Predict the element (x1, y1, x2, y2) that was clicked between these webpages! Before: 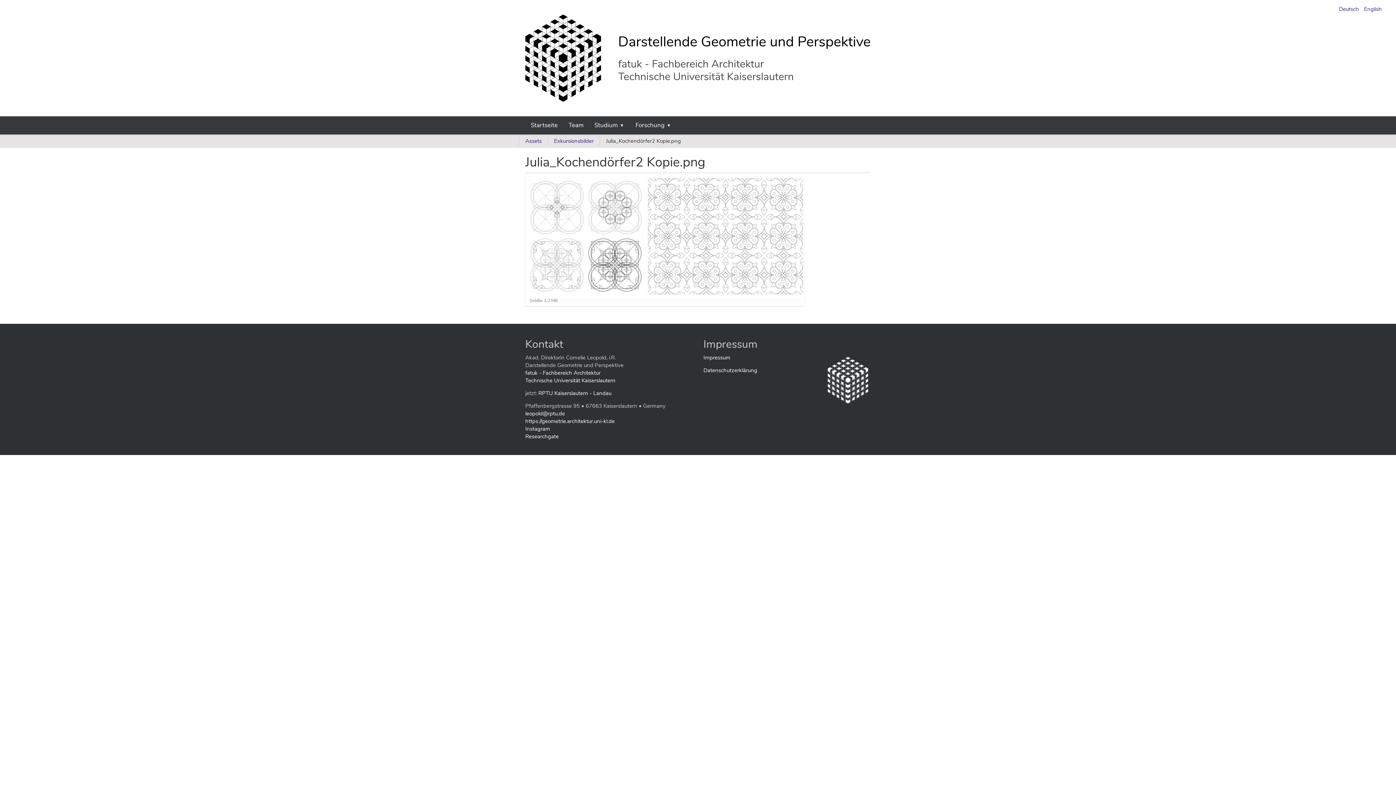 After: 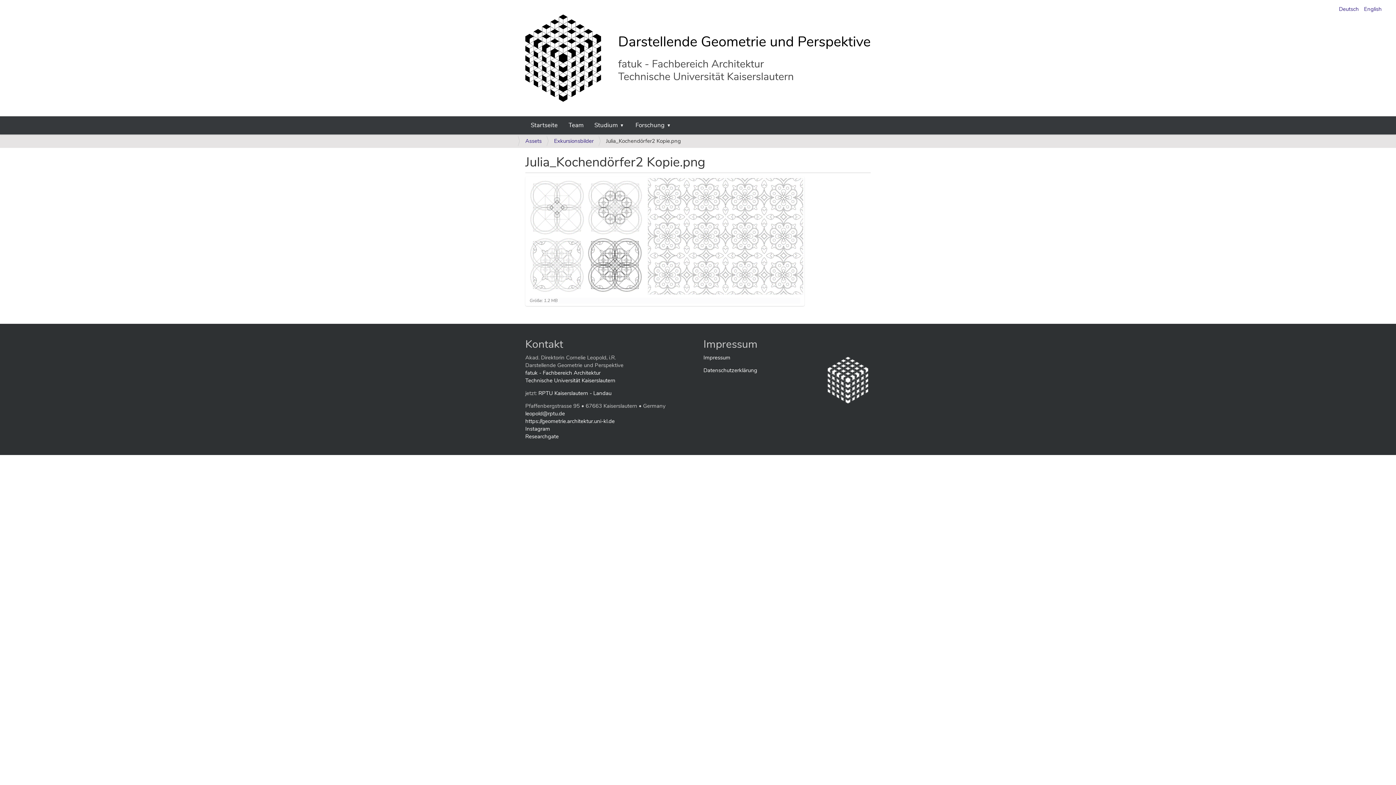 Action: bbox: (525, 433, 558, 440) label: Researchgate